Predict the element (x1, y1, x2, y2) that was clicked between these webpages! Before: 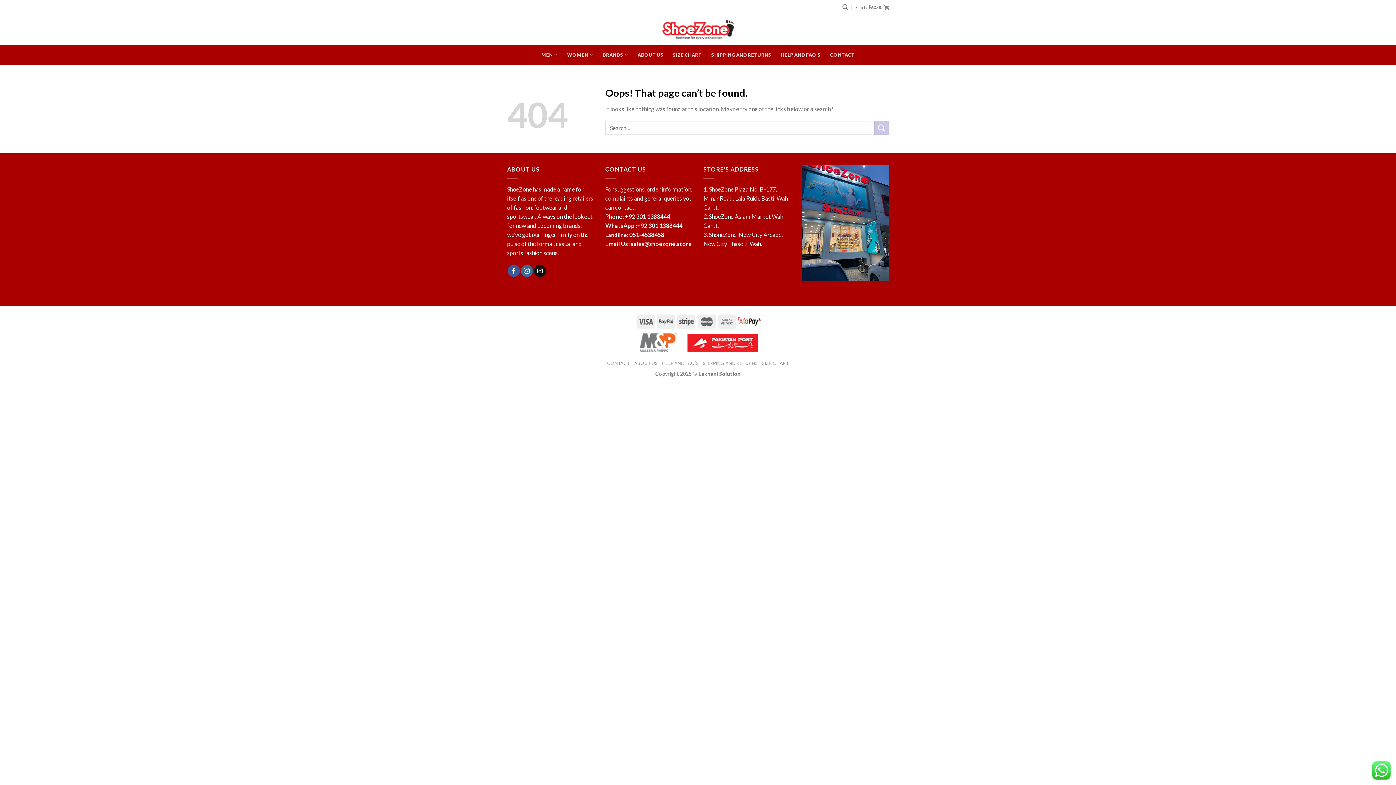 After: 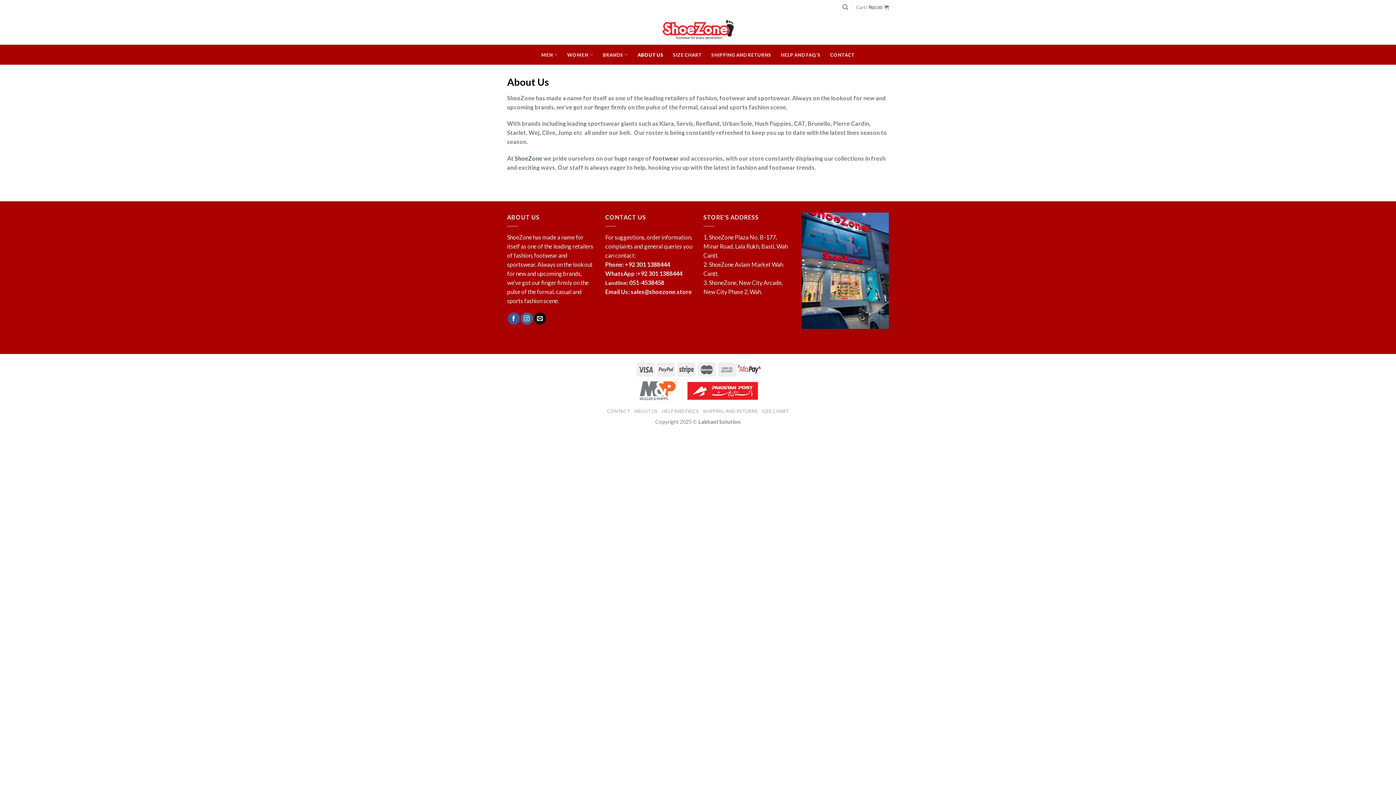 Action: label: ABOUT US bbox: (637, 49, 663, 59)